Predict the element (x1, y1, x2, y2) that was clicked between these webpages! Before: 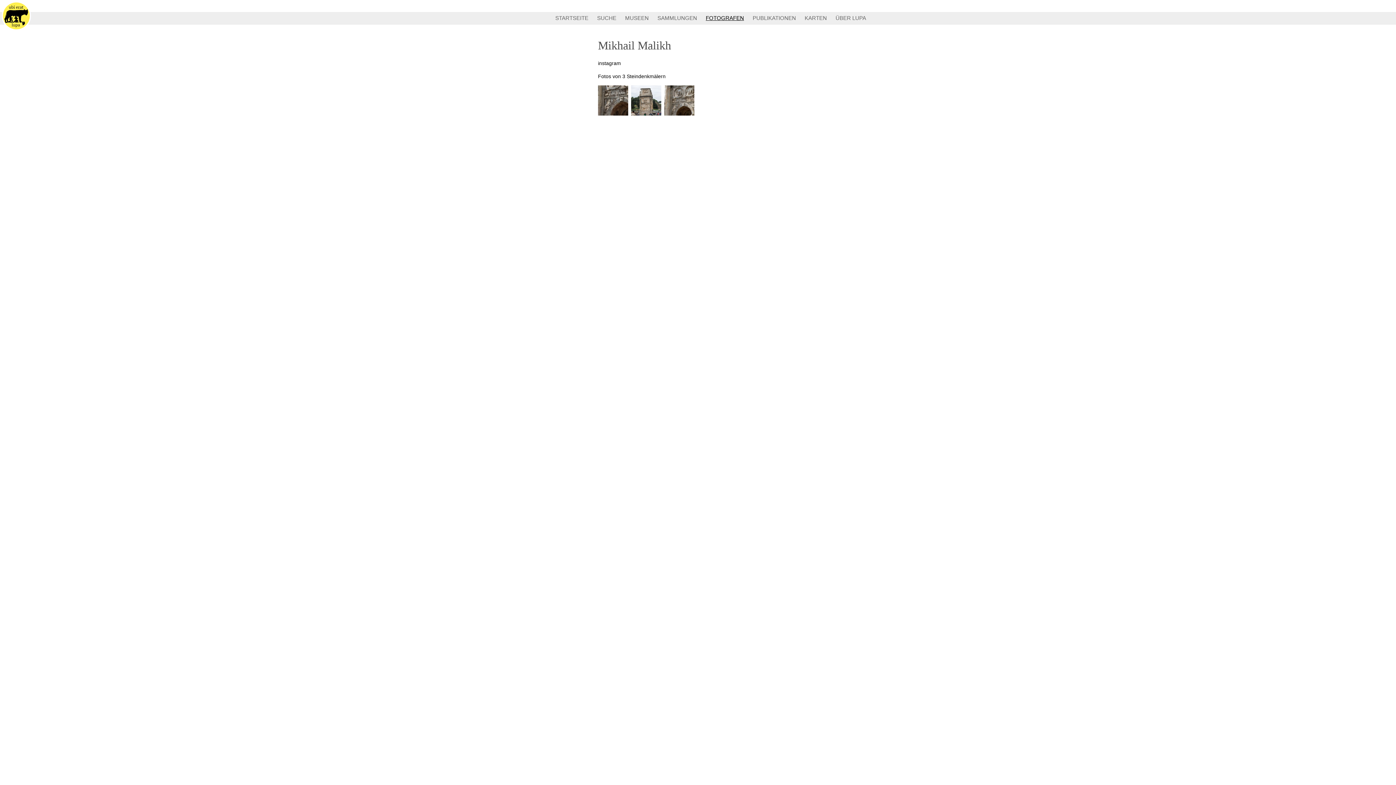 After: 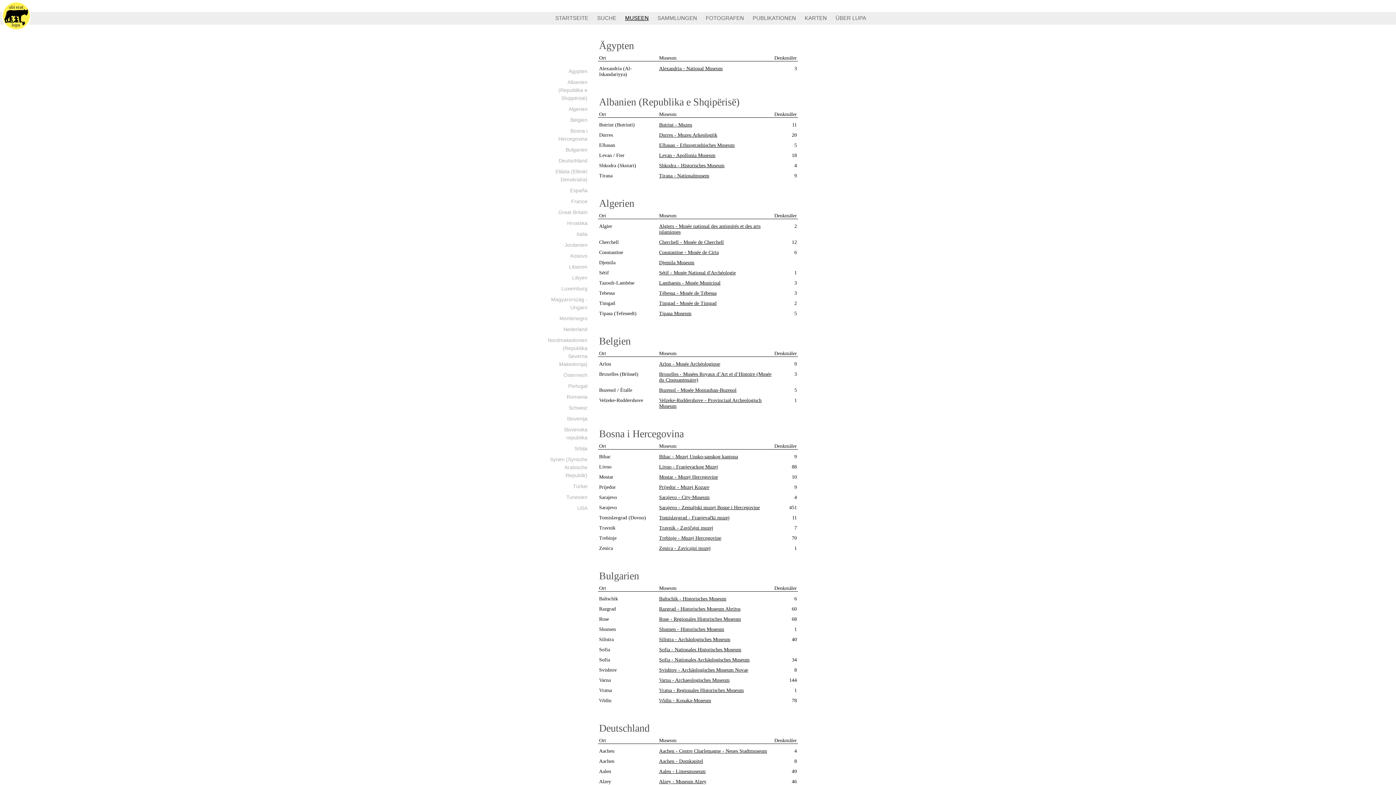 Action: label: MUSEEN bbox: (621, 12, 652, 24)